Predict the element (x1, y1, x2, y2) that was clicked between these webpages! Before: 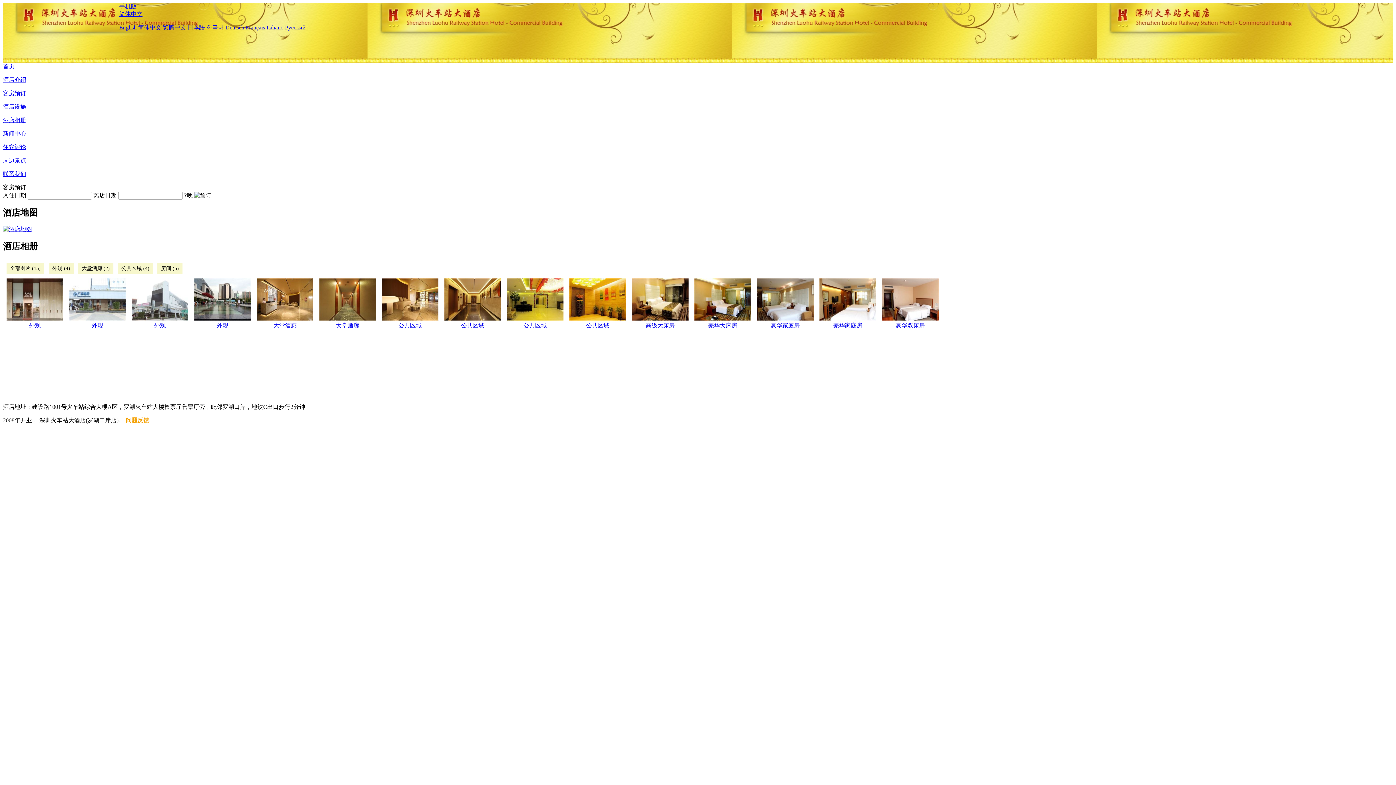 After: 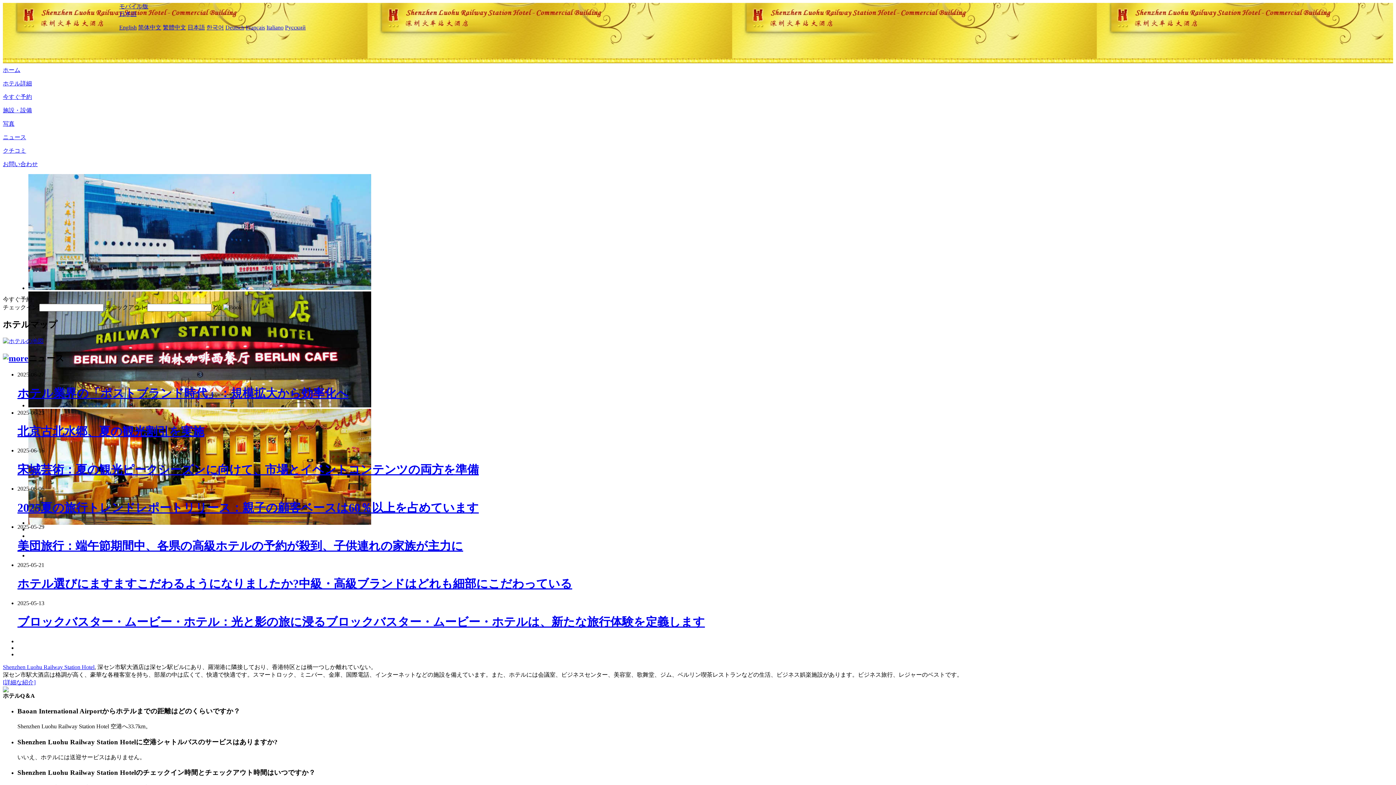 Action: bbox: (187, 24, 205, 30) label: 日本語